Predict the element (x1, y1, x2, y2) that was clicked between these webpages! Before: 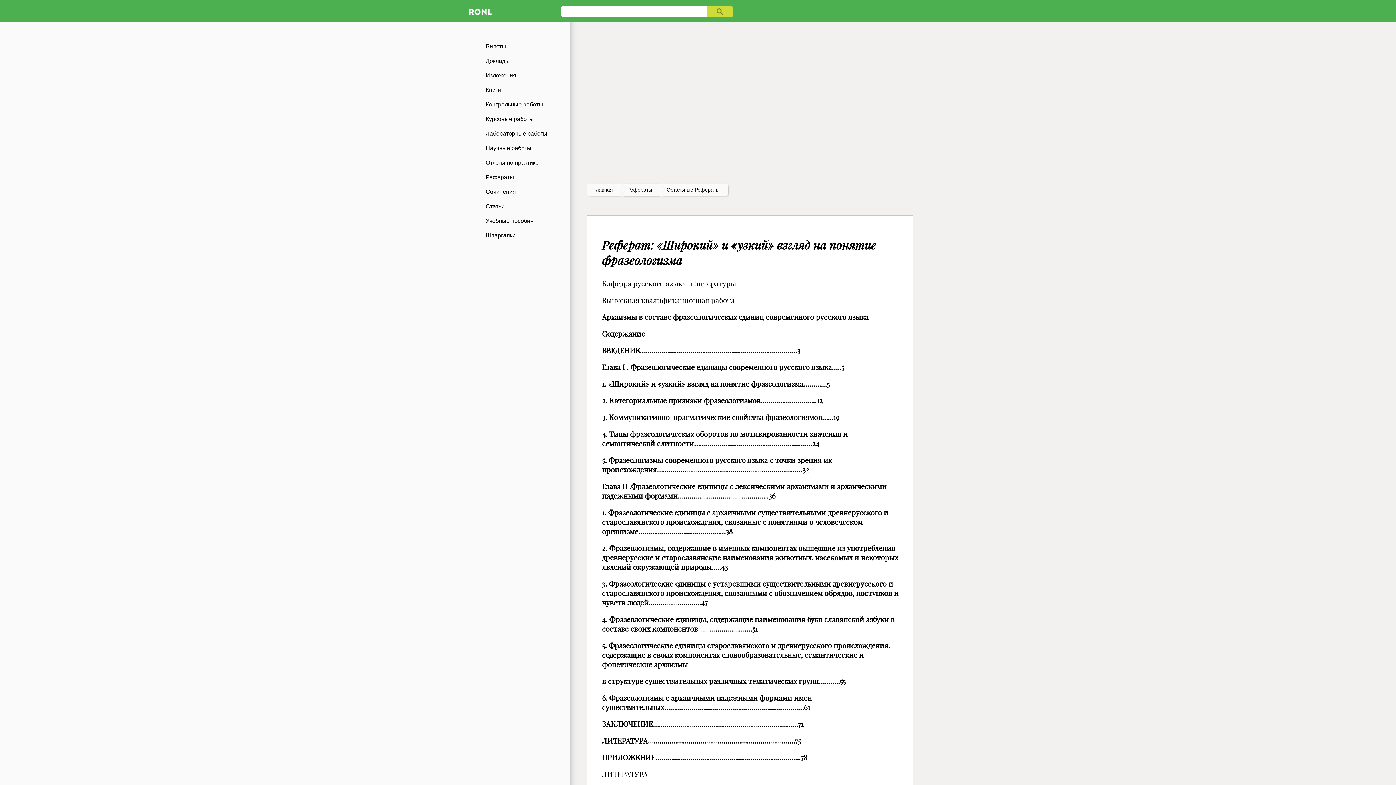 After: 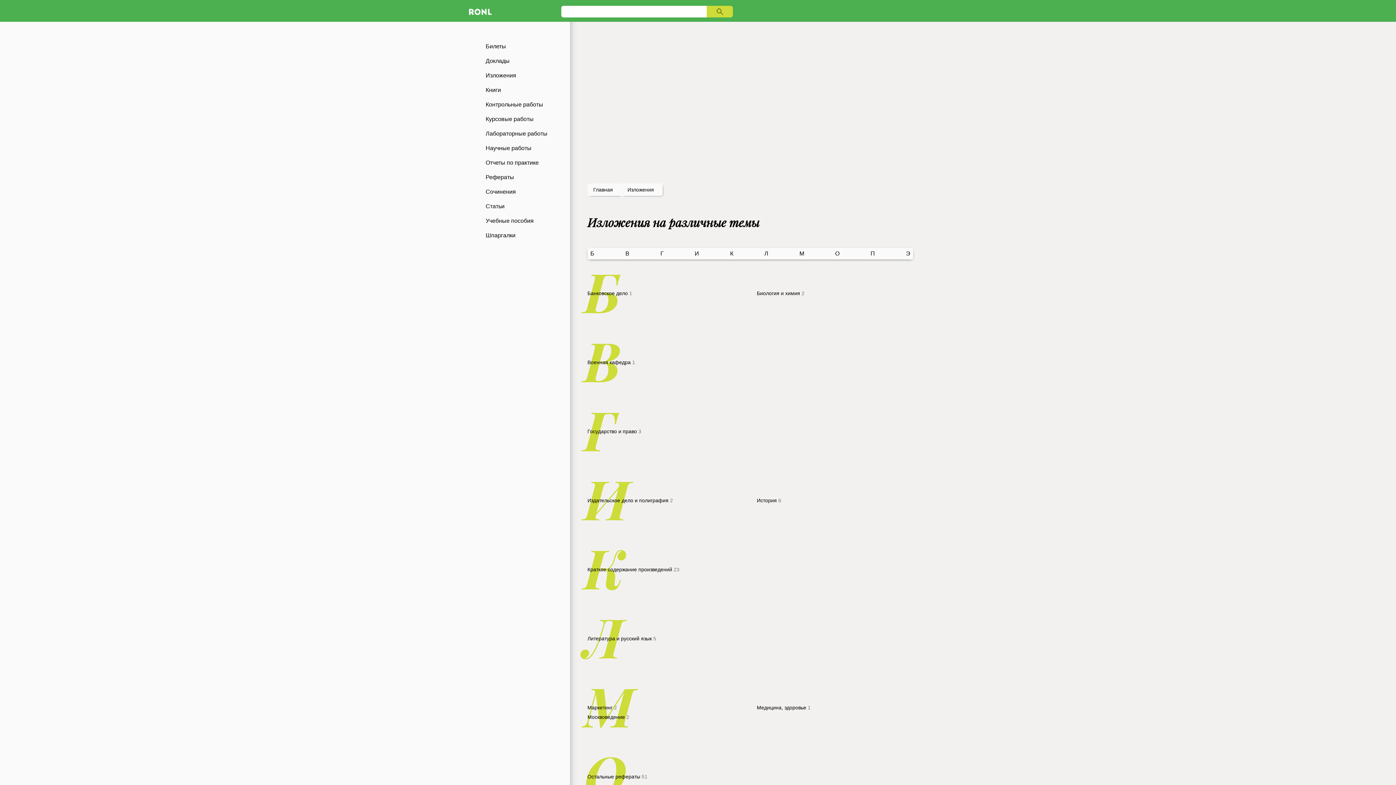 Action: label: Изложения bbox: (465, 68, 570, 82)